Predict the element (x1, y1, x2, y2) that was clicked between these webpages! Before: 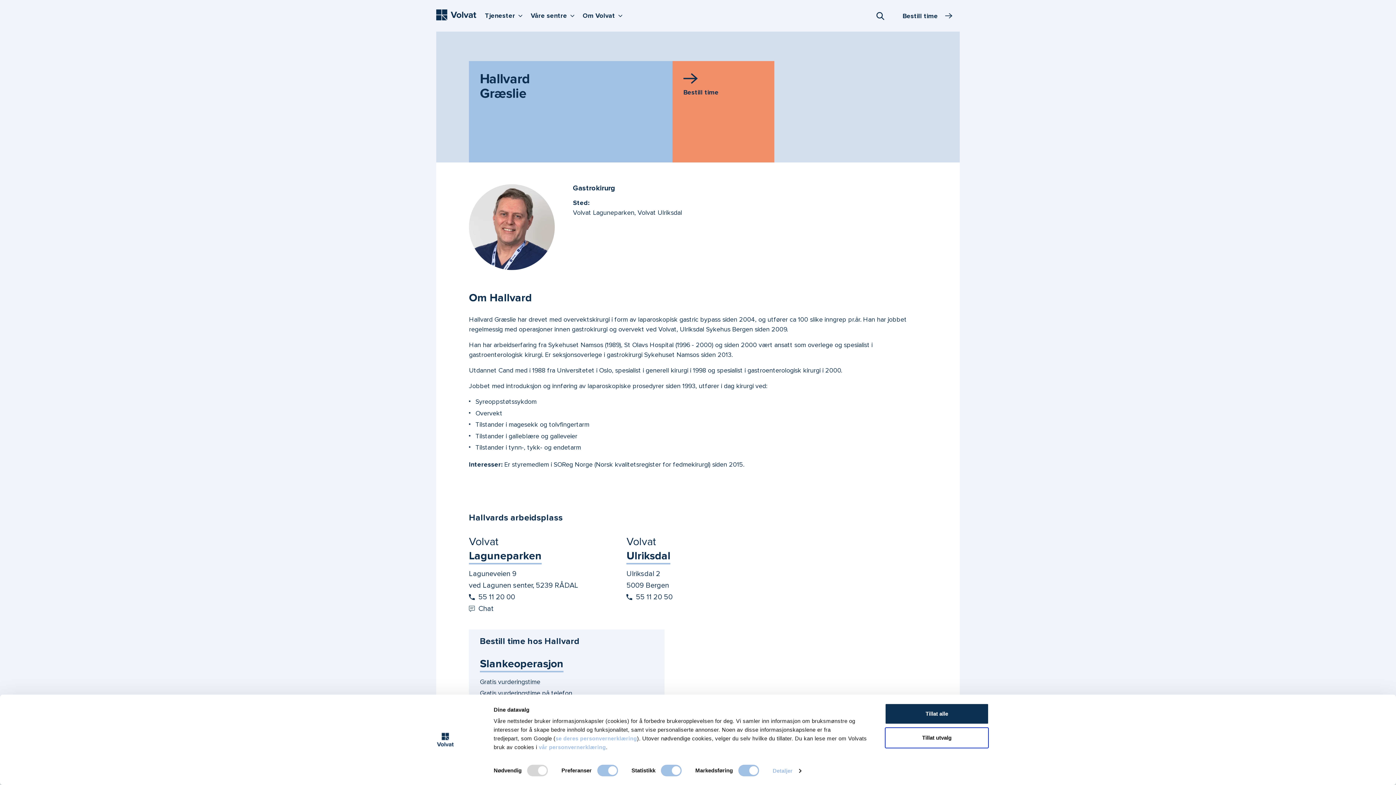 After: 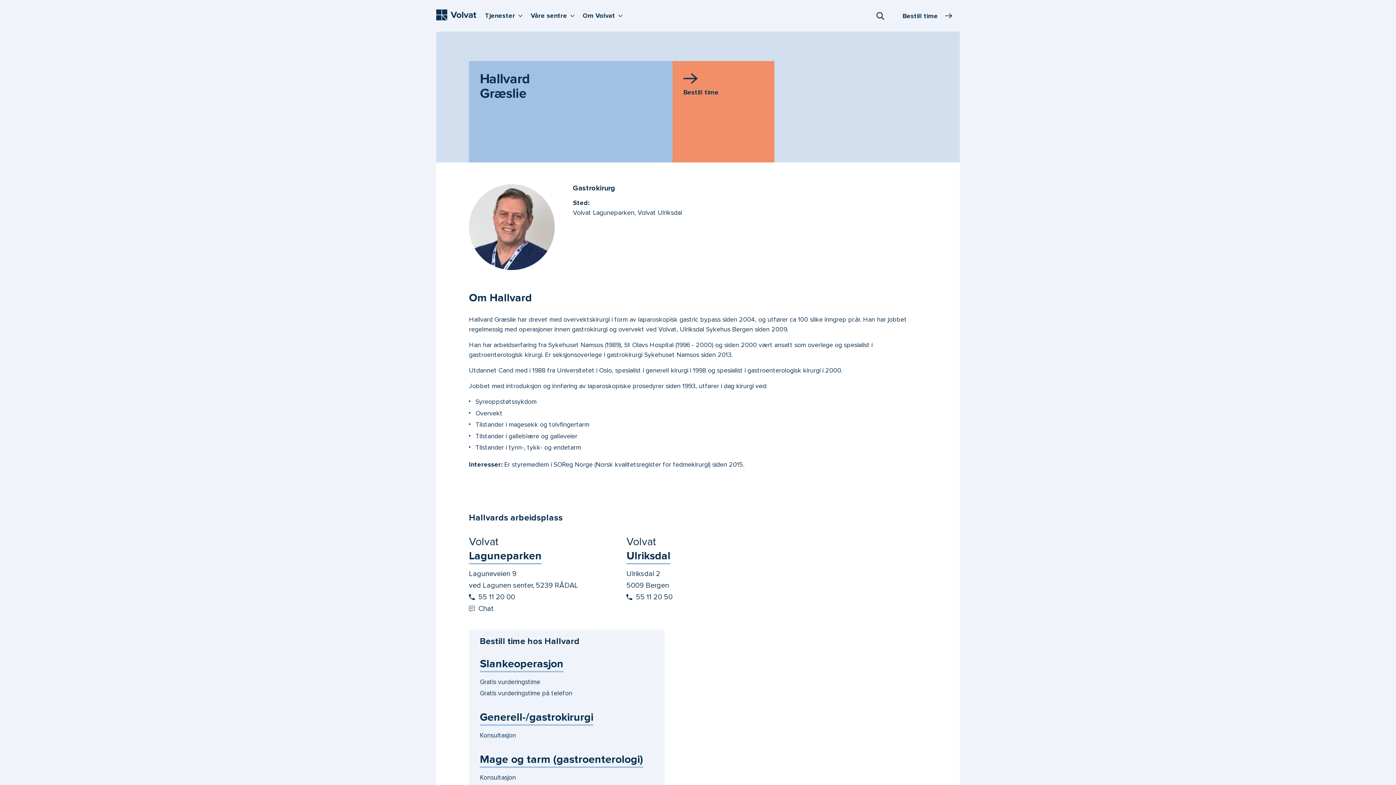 Action: label: Tillat utvalg bbox: (885, 727, 989, 748)